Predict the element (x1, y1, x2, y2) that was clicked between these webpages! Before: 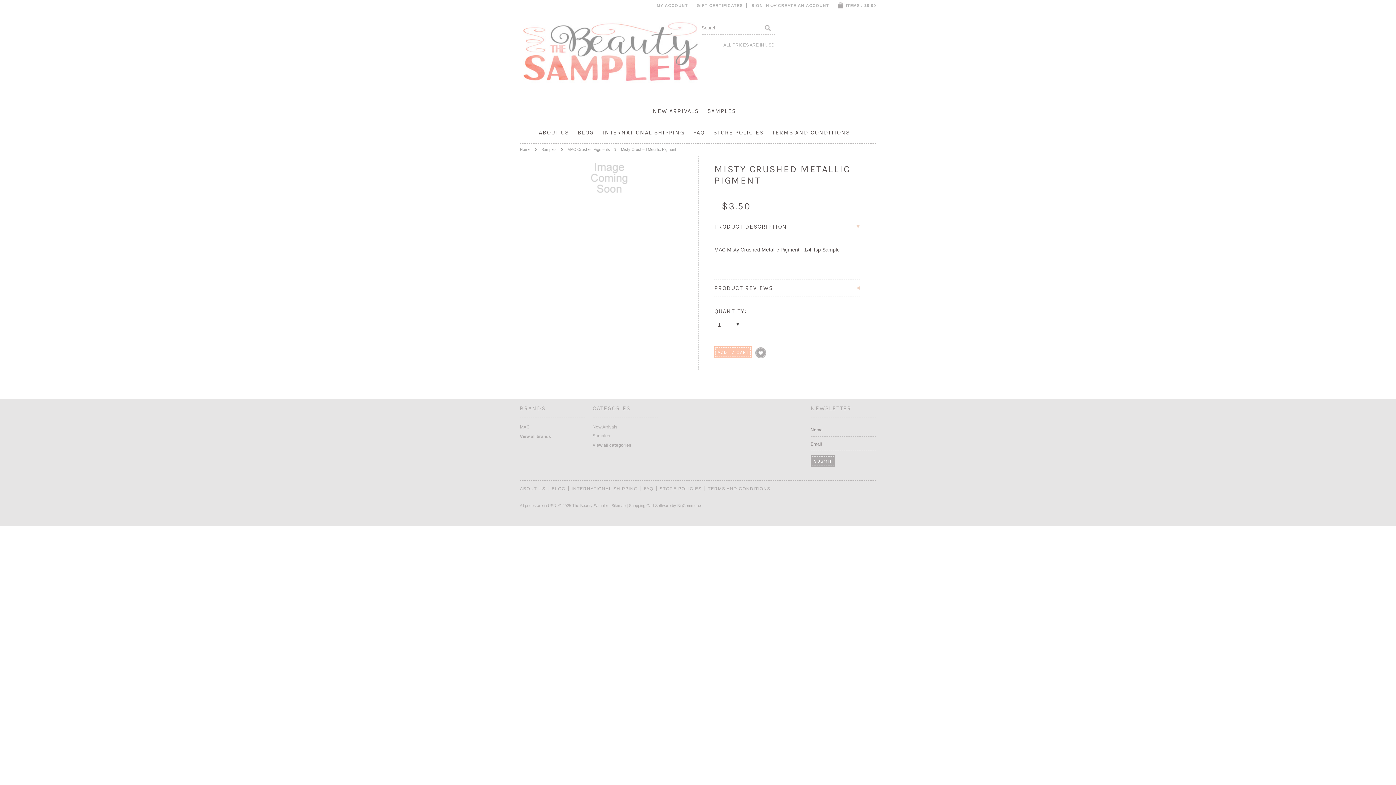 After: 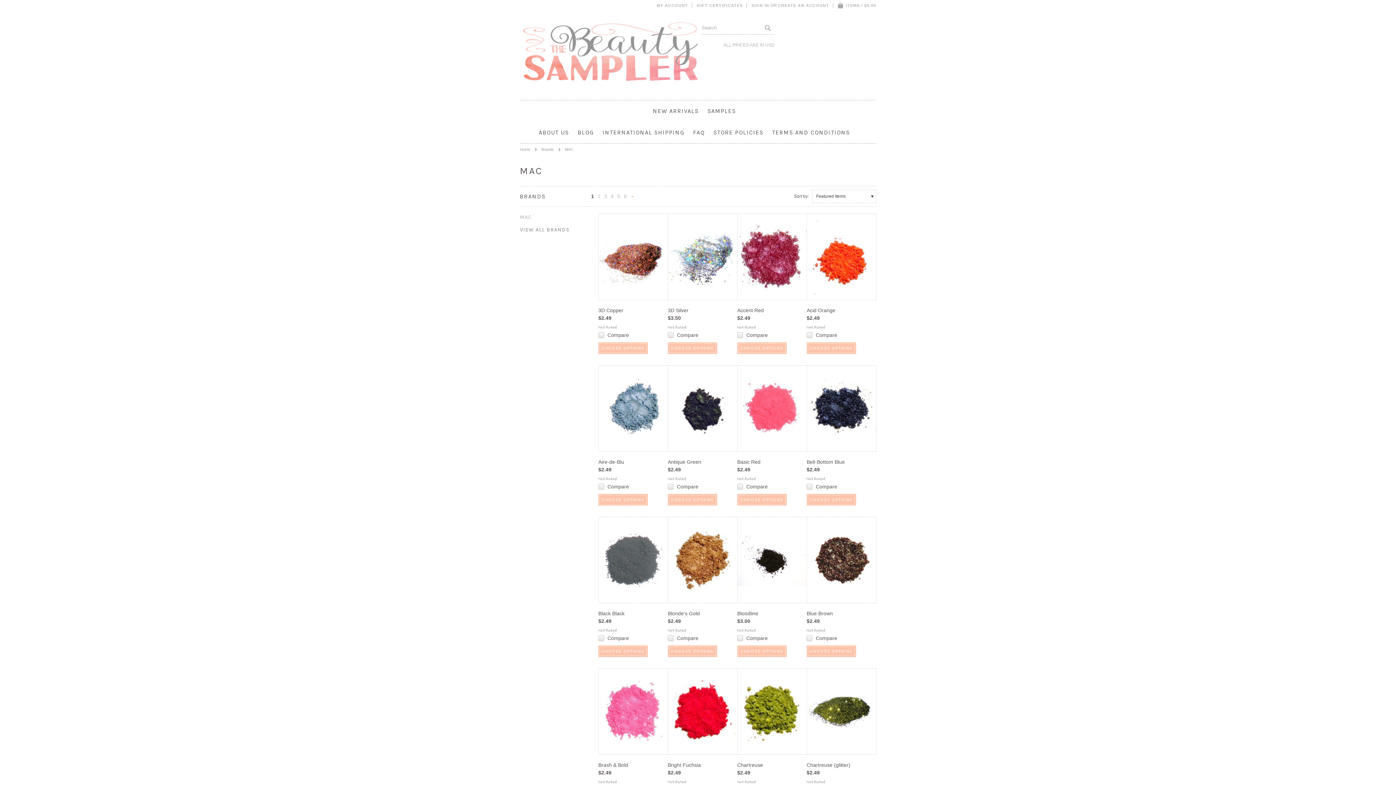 Action: label: MAC bbox: (520, 424, 529, 429)